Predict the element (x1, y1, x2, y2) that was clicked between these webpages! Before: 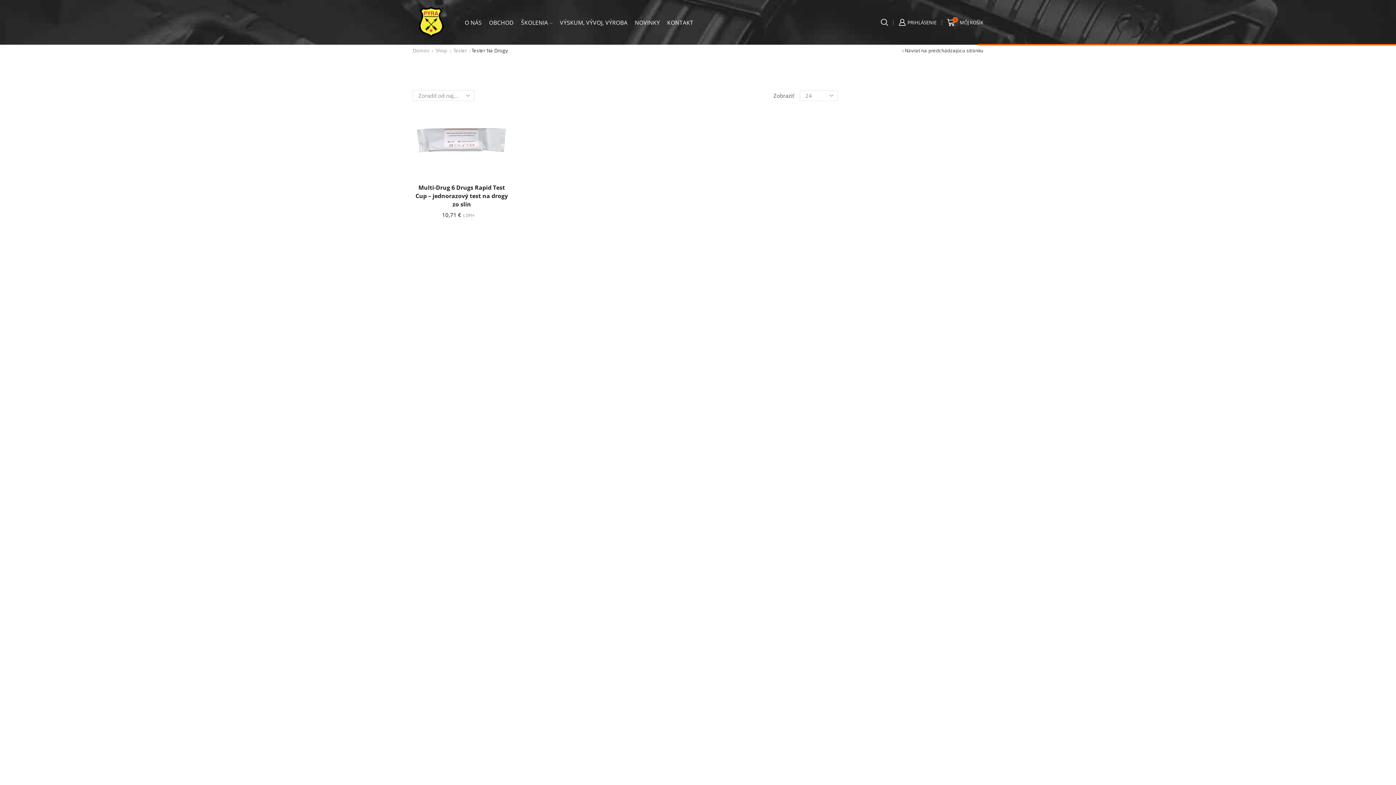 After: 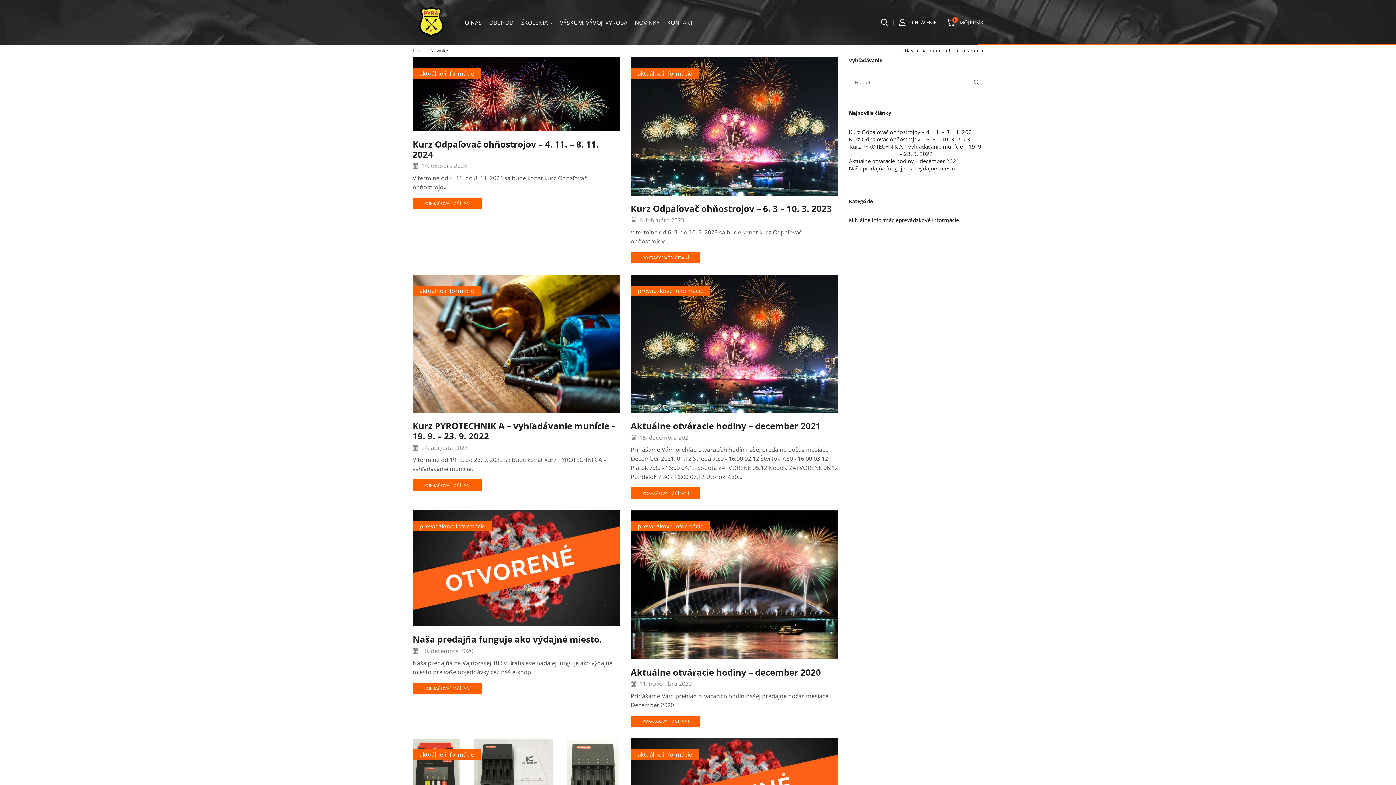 Action: bbox: (631, 15, 663, 29) label: NOVINKY